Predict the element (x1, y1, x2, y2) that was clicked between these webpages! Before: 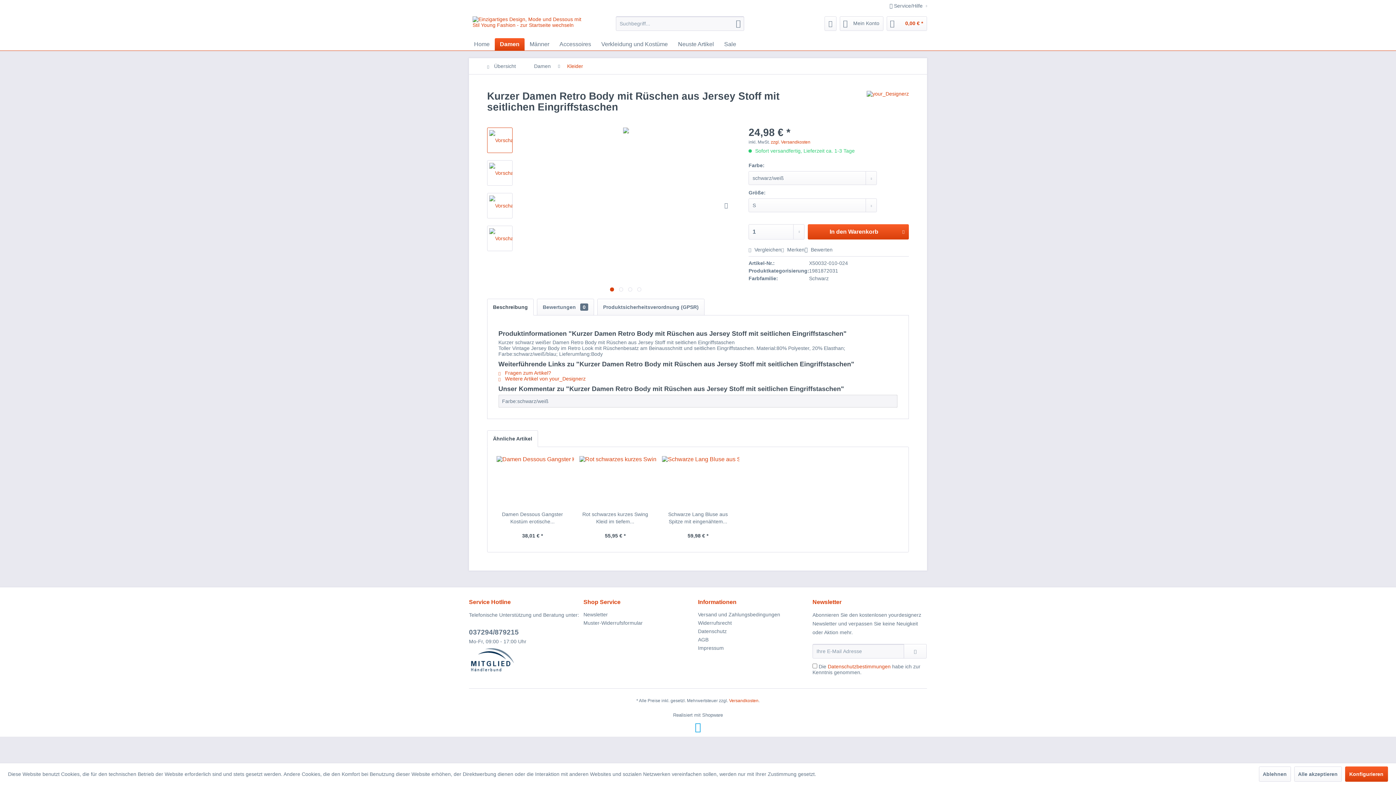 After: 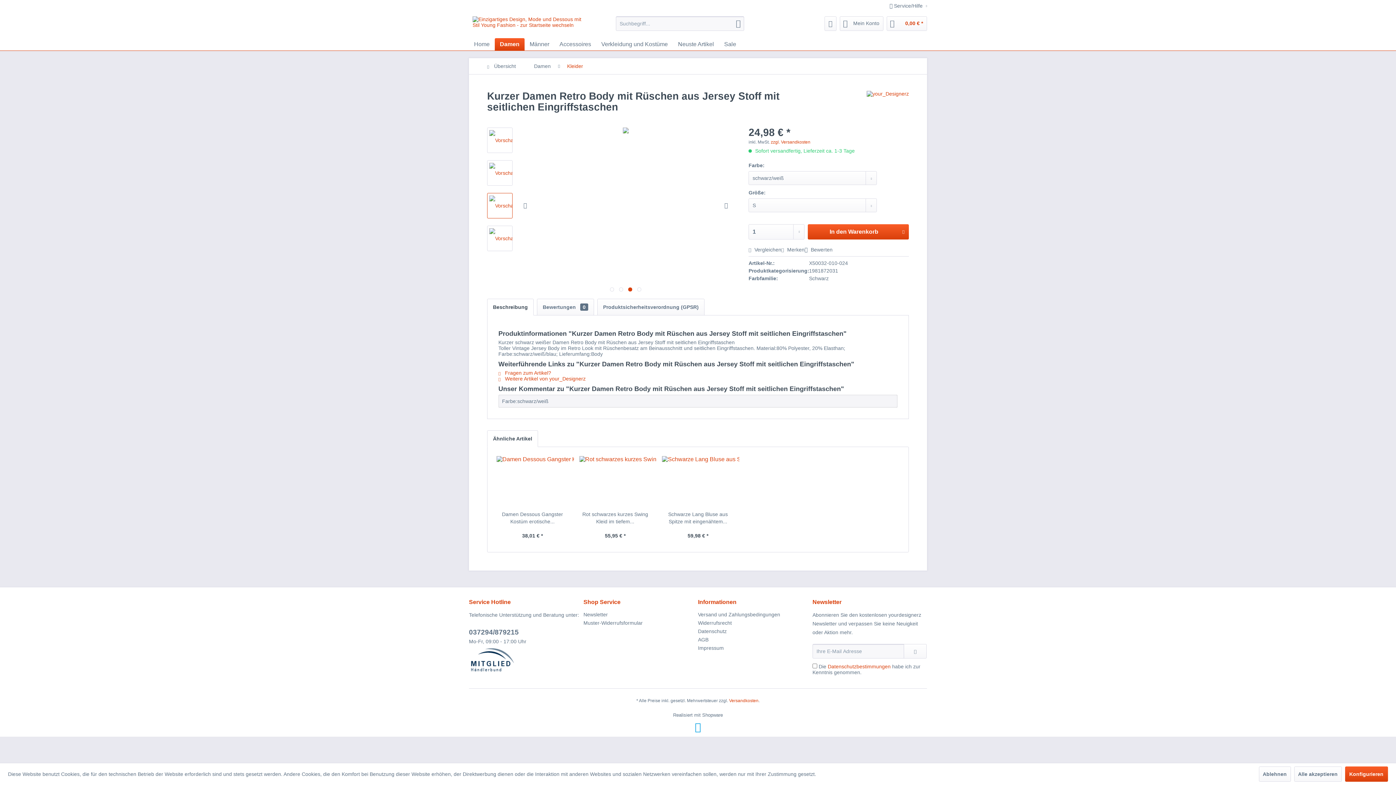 Action: bbox: (487, 193, 512, 218)